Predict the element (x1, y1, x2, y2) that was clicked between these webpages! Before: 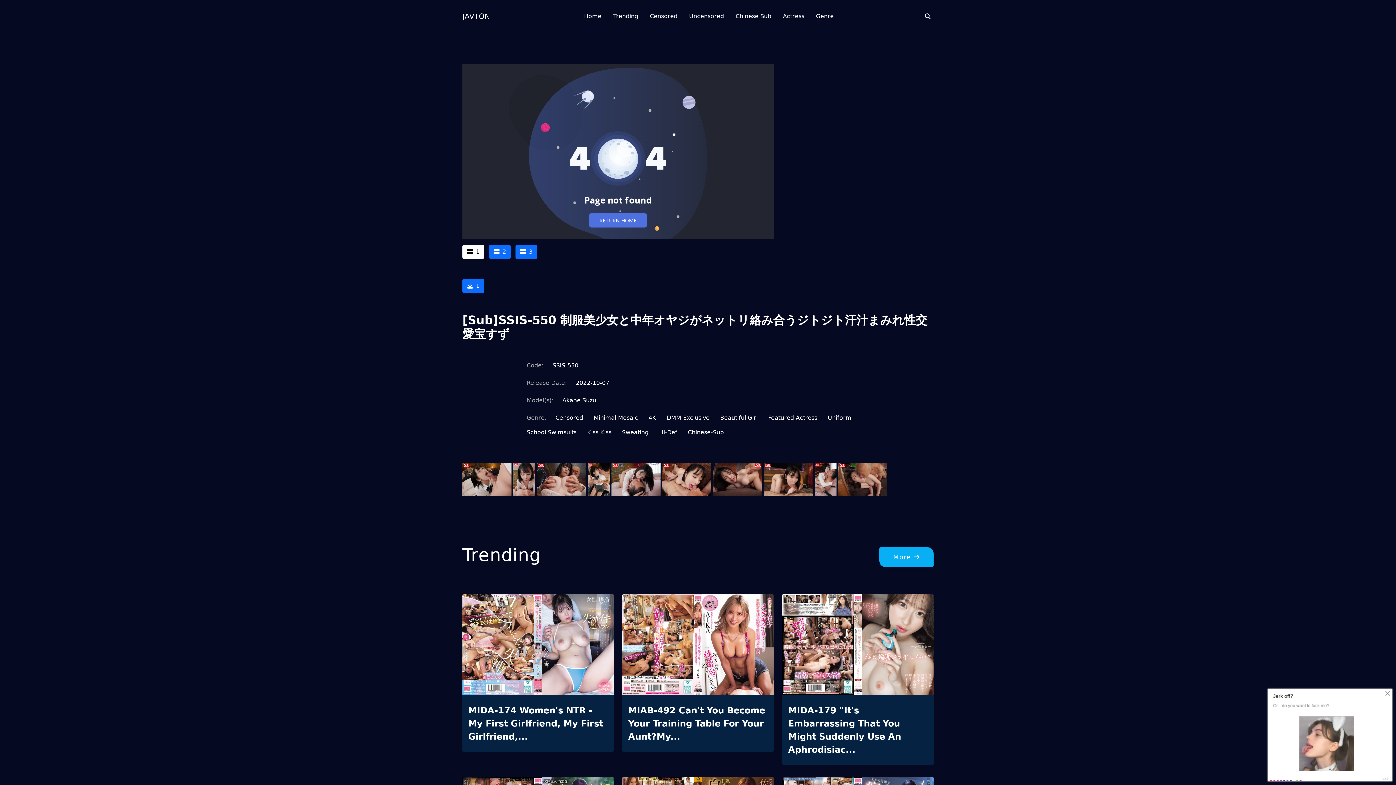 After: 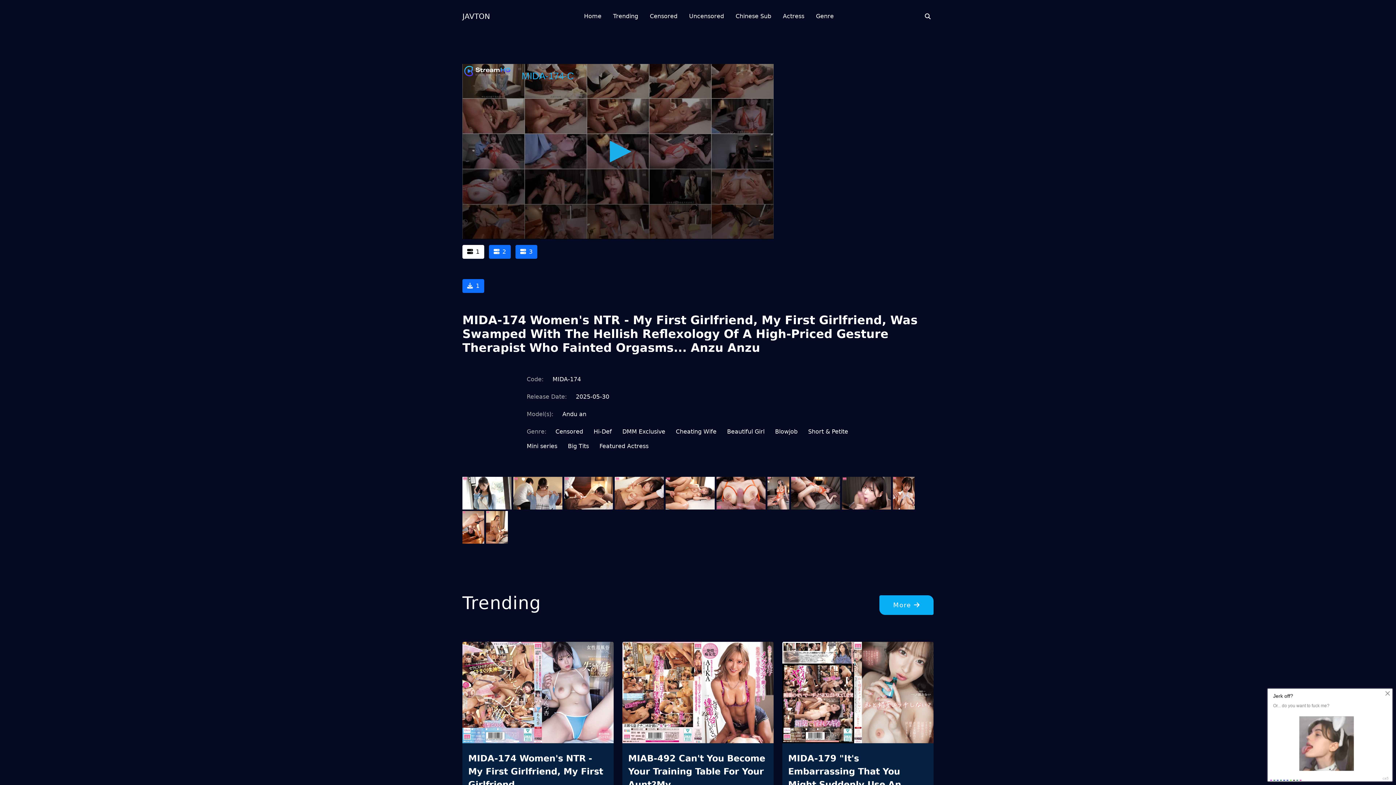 Action: bbox: (462, 594, 613, 698)